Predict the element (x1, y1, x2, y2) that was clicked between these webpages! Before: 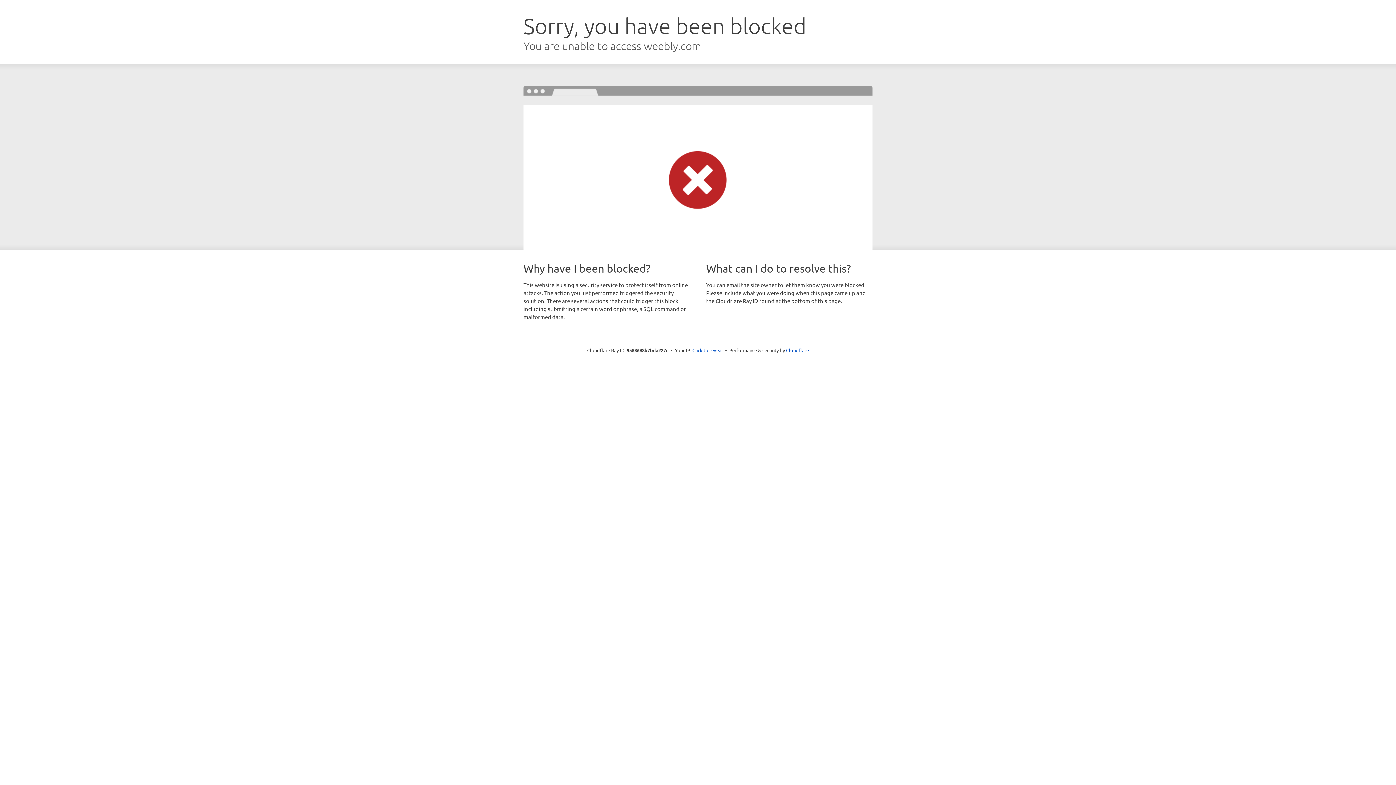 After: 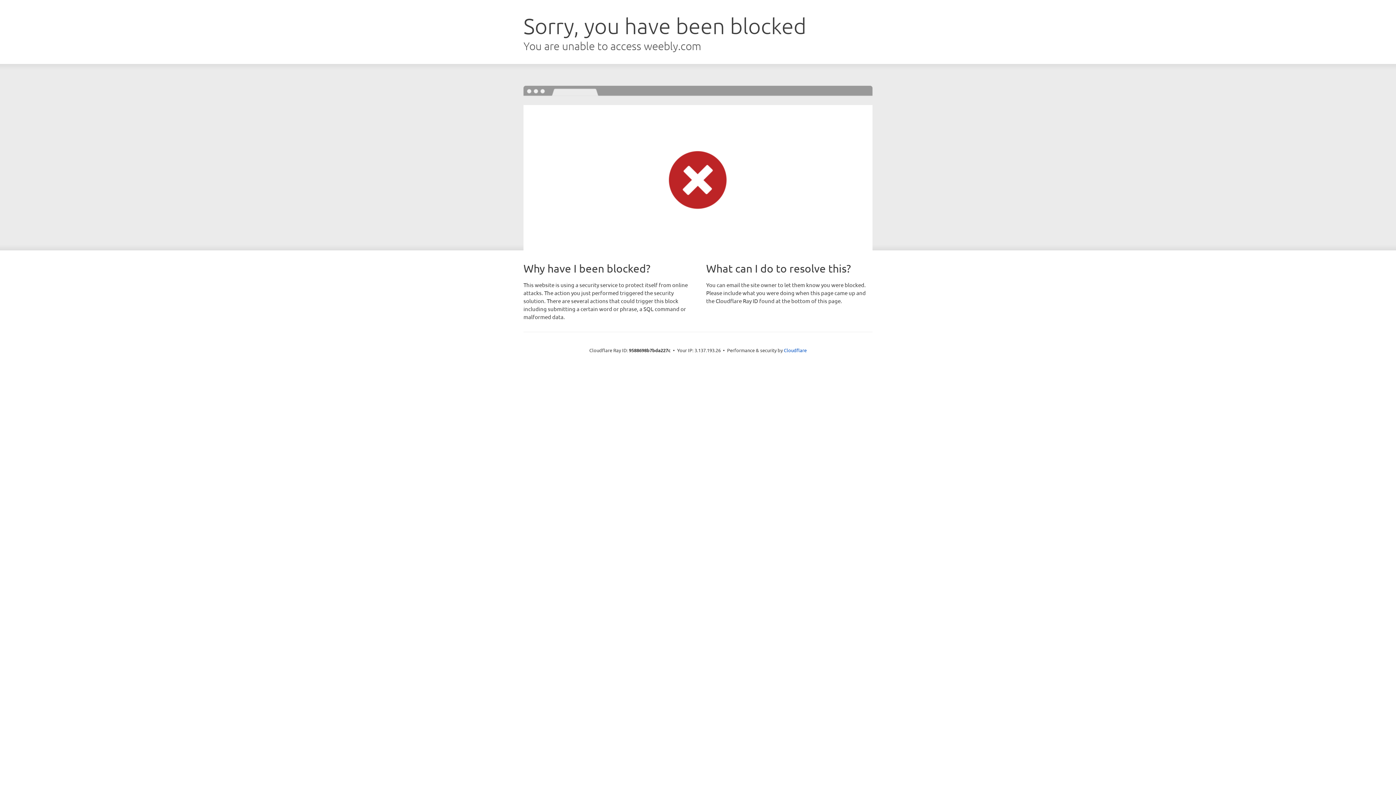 Action: bbox: (692, 346, 723, 353) label: Click to reveal